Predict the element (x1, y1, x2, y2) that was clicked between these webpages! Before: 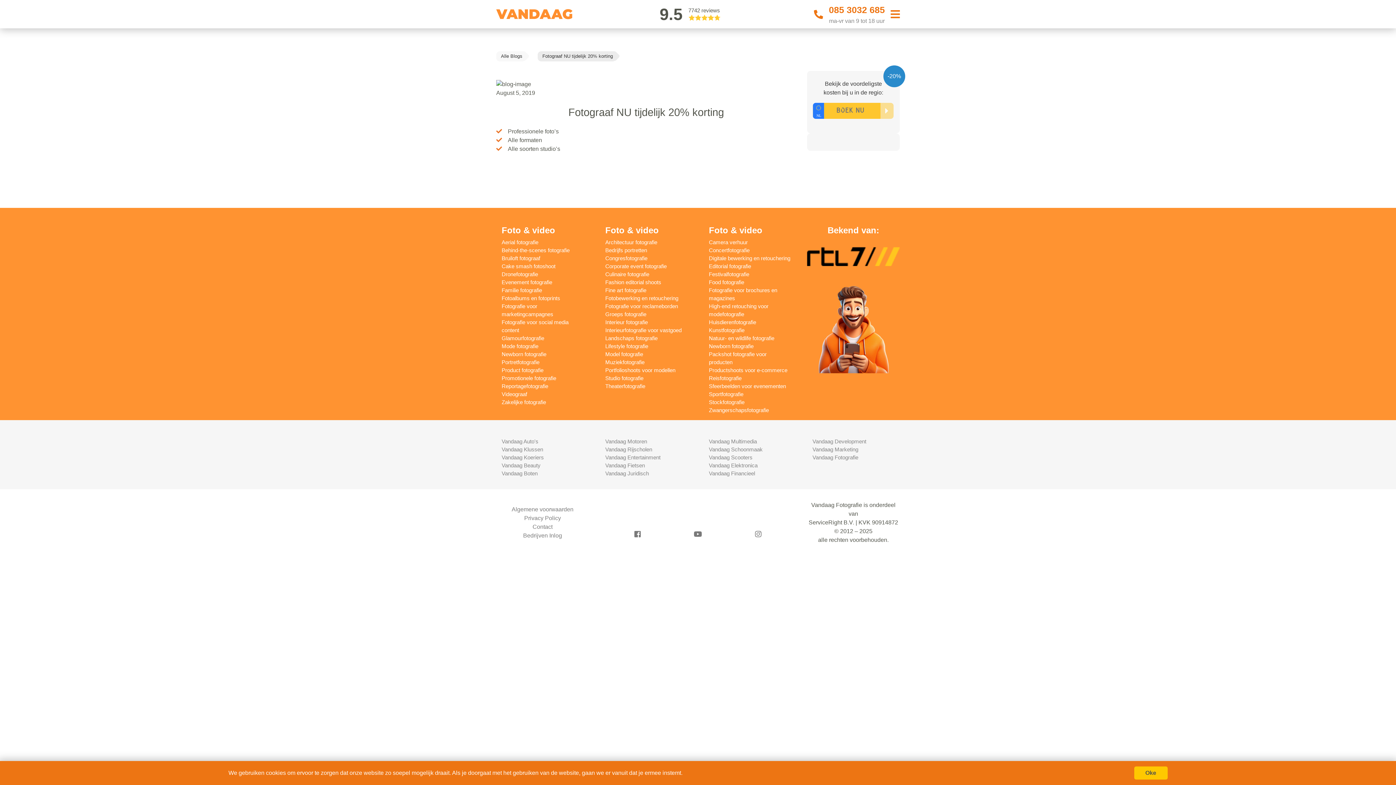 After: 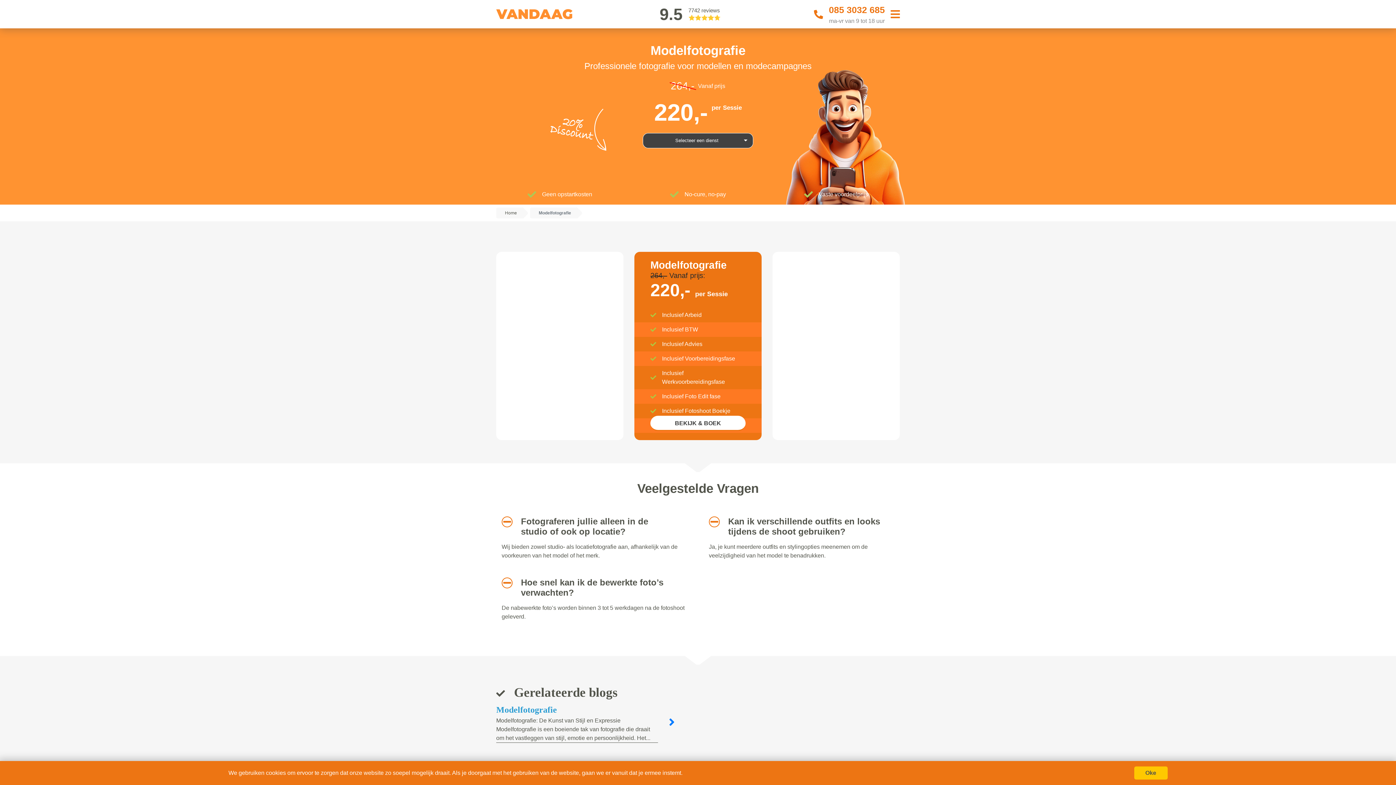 Action: label: Model fotografie bbox: (605, 351, 643, 357)